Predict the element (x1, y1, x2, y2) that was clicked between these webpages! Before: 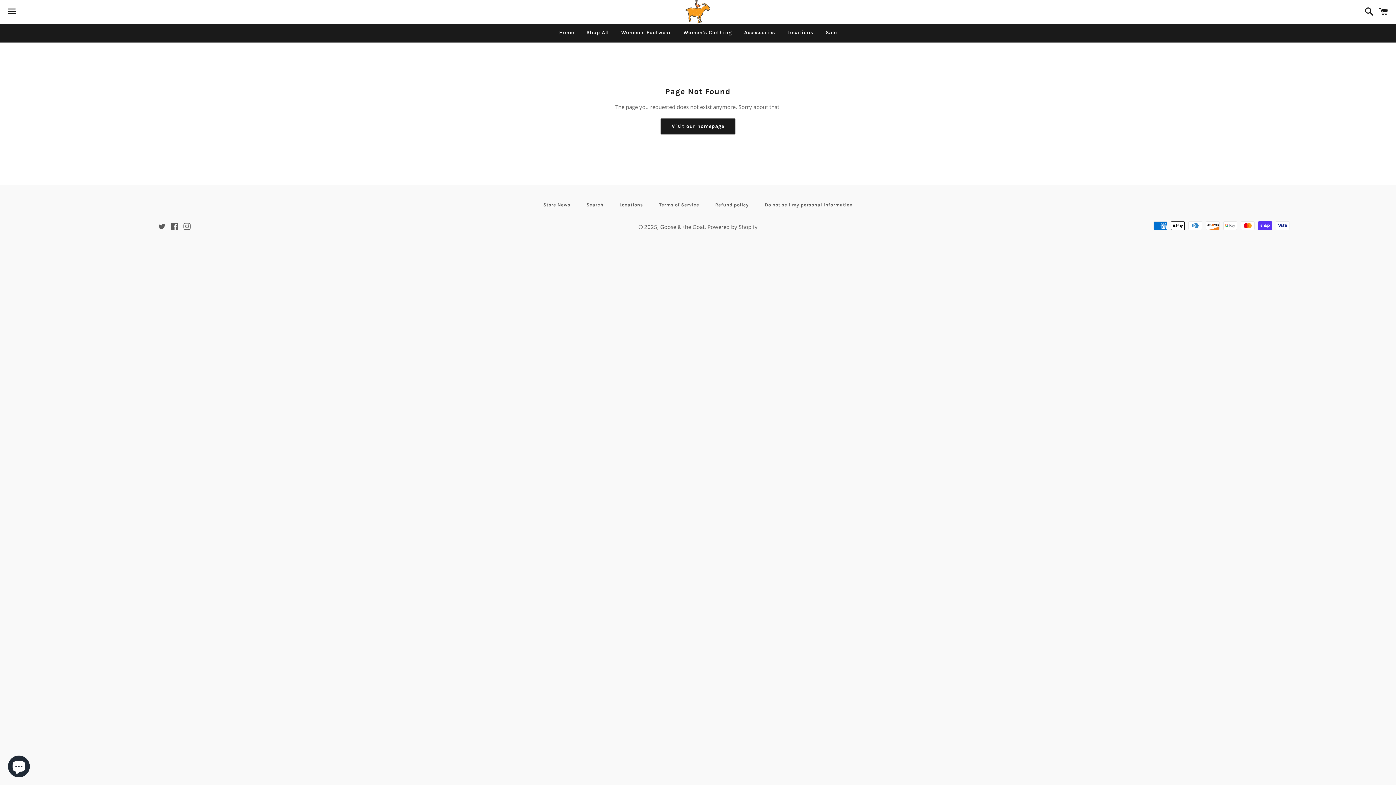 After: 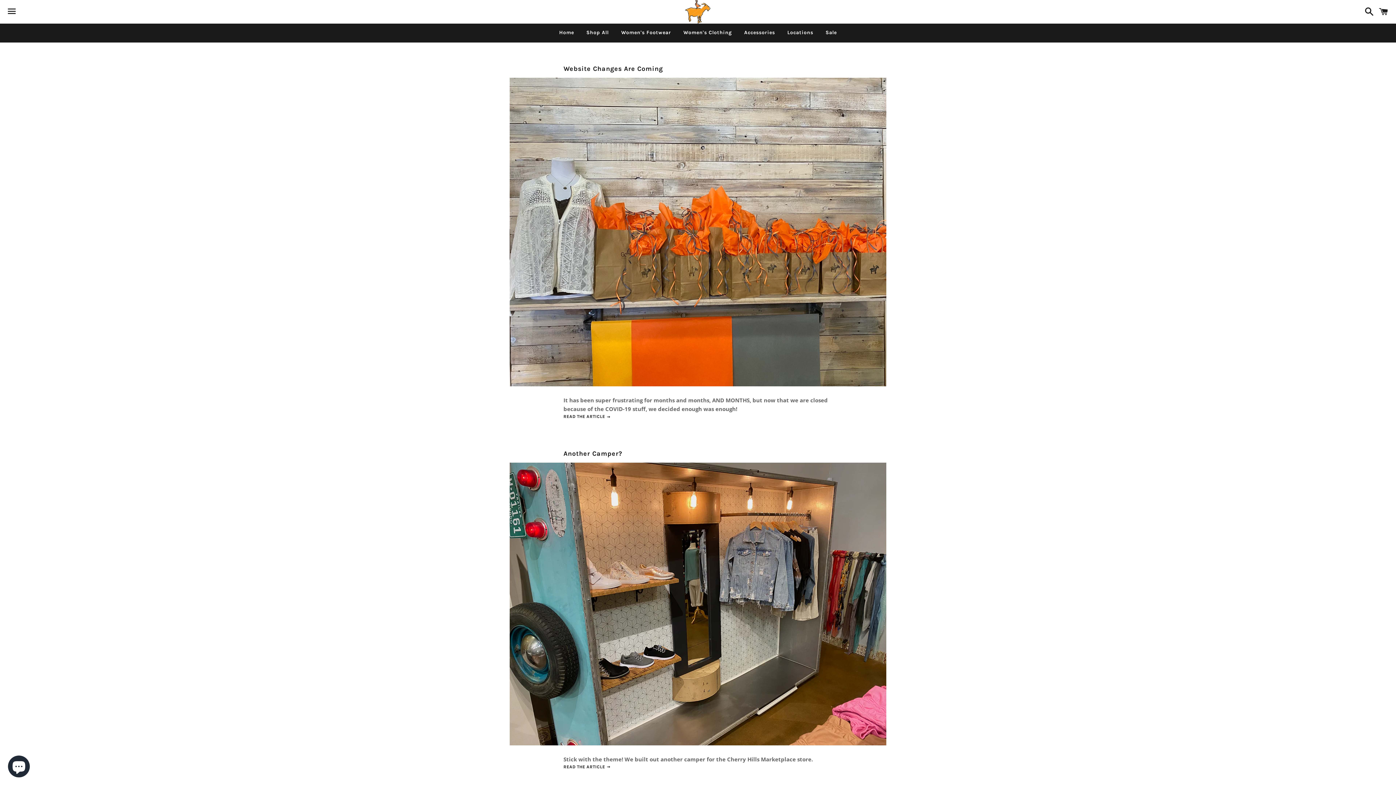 Action: label: Store News bbox: (536, 199, 577, 210)